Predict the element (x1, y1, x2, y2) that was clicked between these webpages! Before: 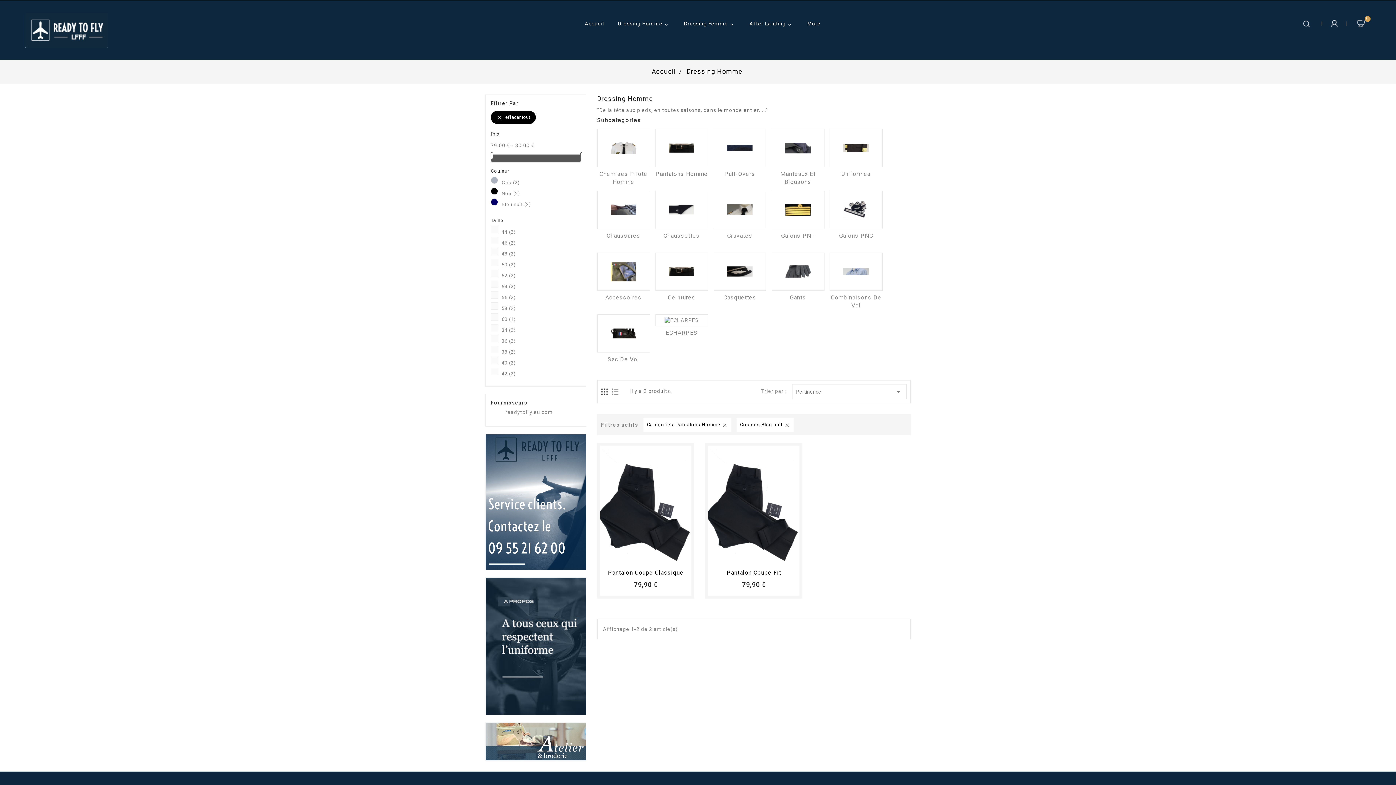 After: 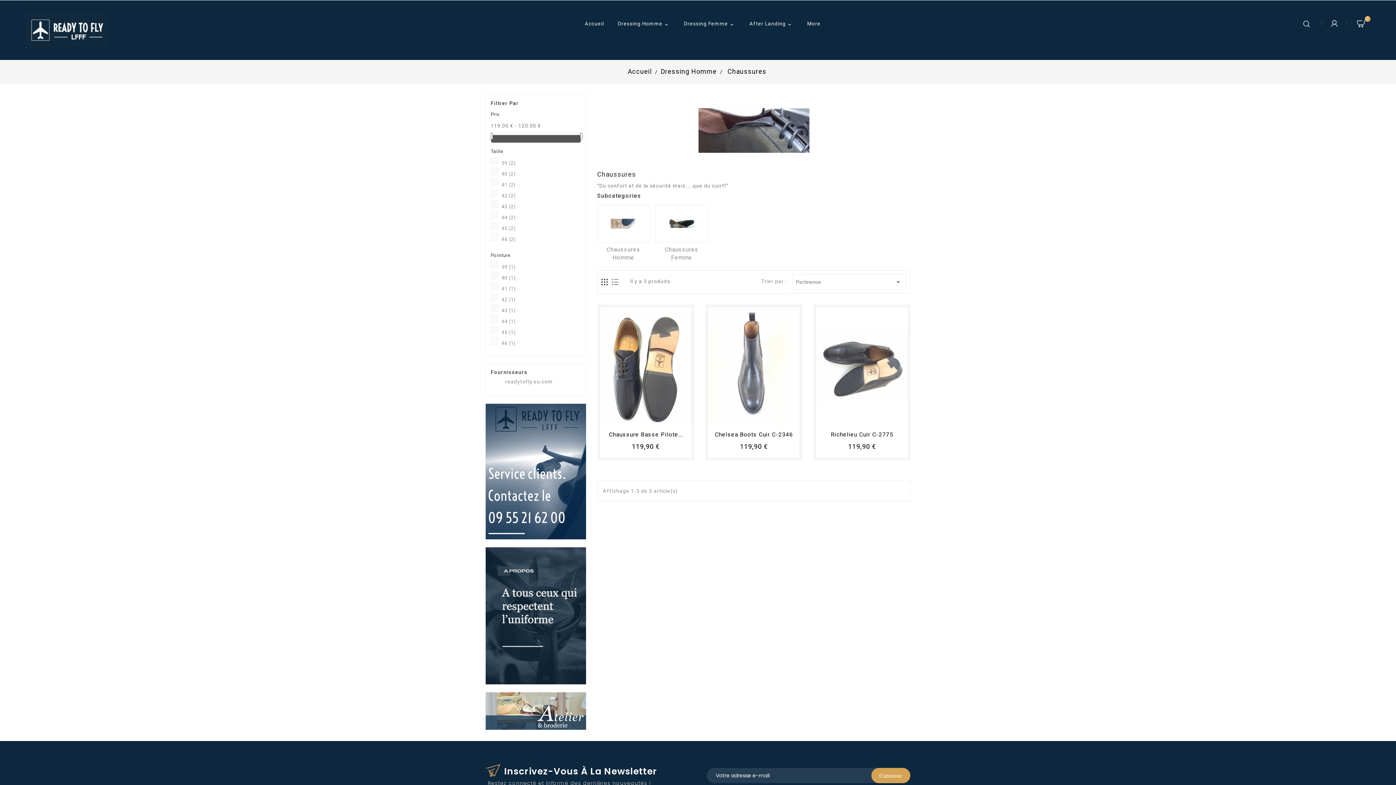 Action: bbox: (597, 190, 650, 229)